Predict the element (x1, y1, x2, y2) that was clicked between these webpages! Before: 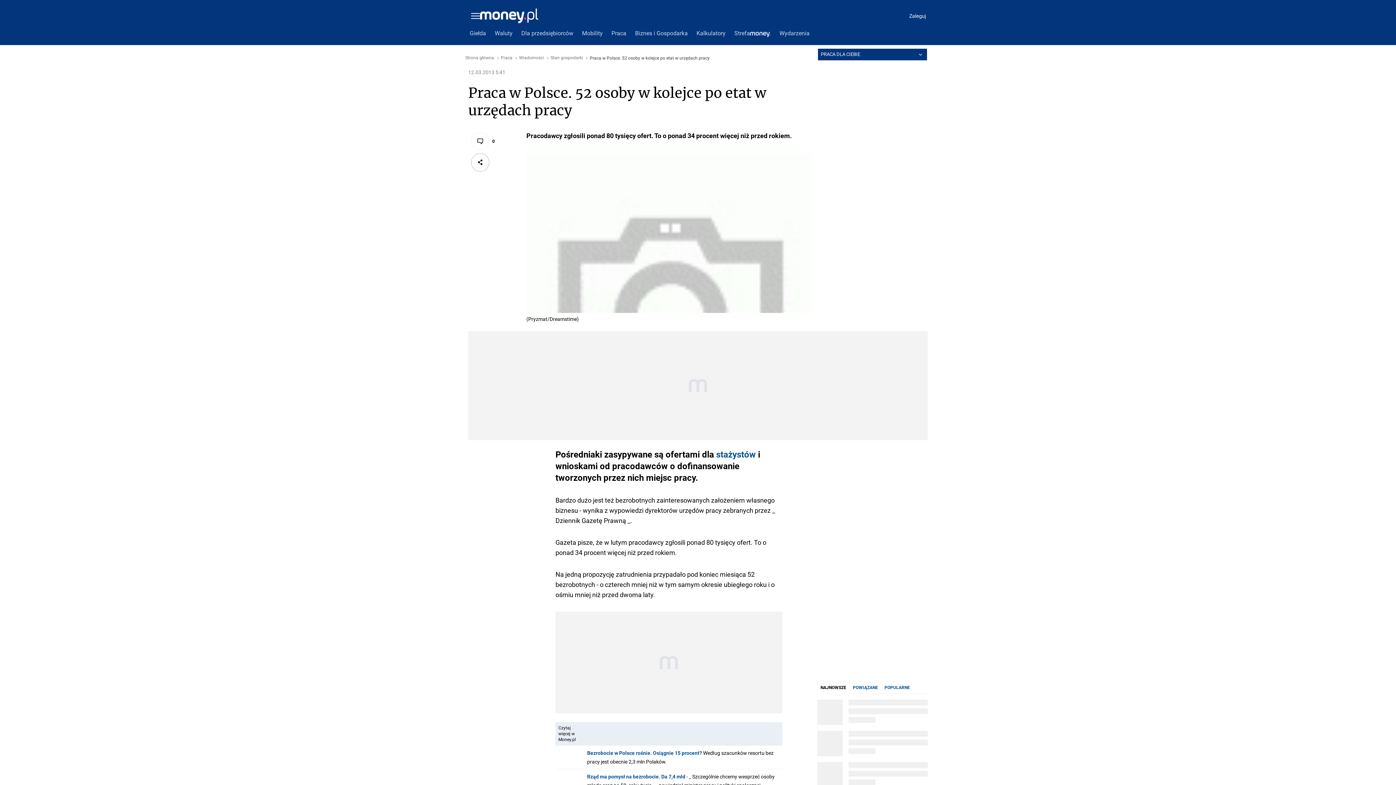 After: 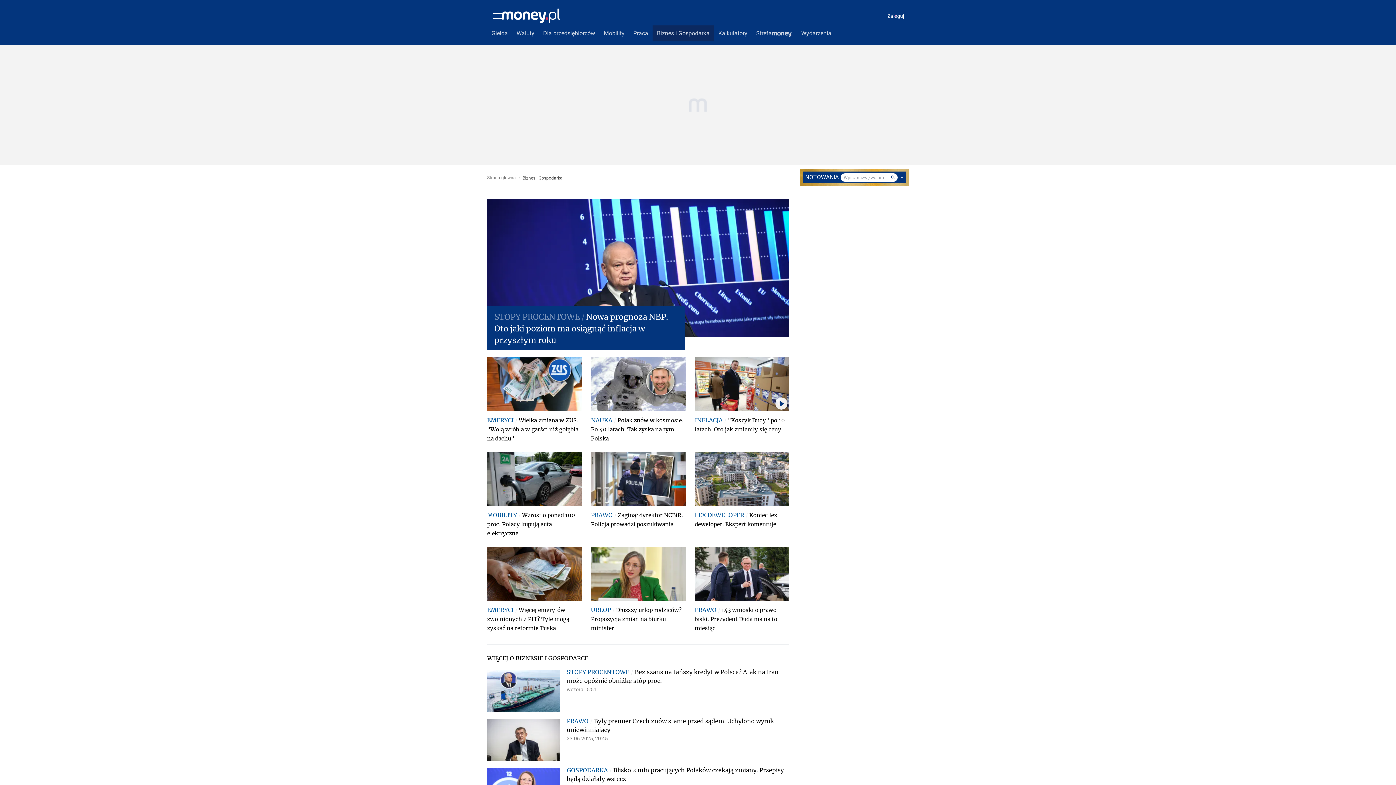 Action: label: Biznes i Gospodarka bbox: (630, 25, 692, 41)